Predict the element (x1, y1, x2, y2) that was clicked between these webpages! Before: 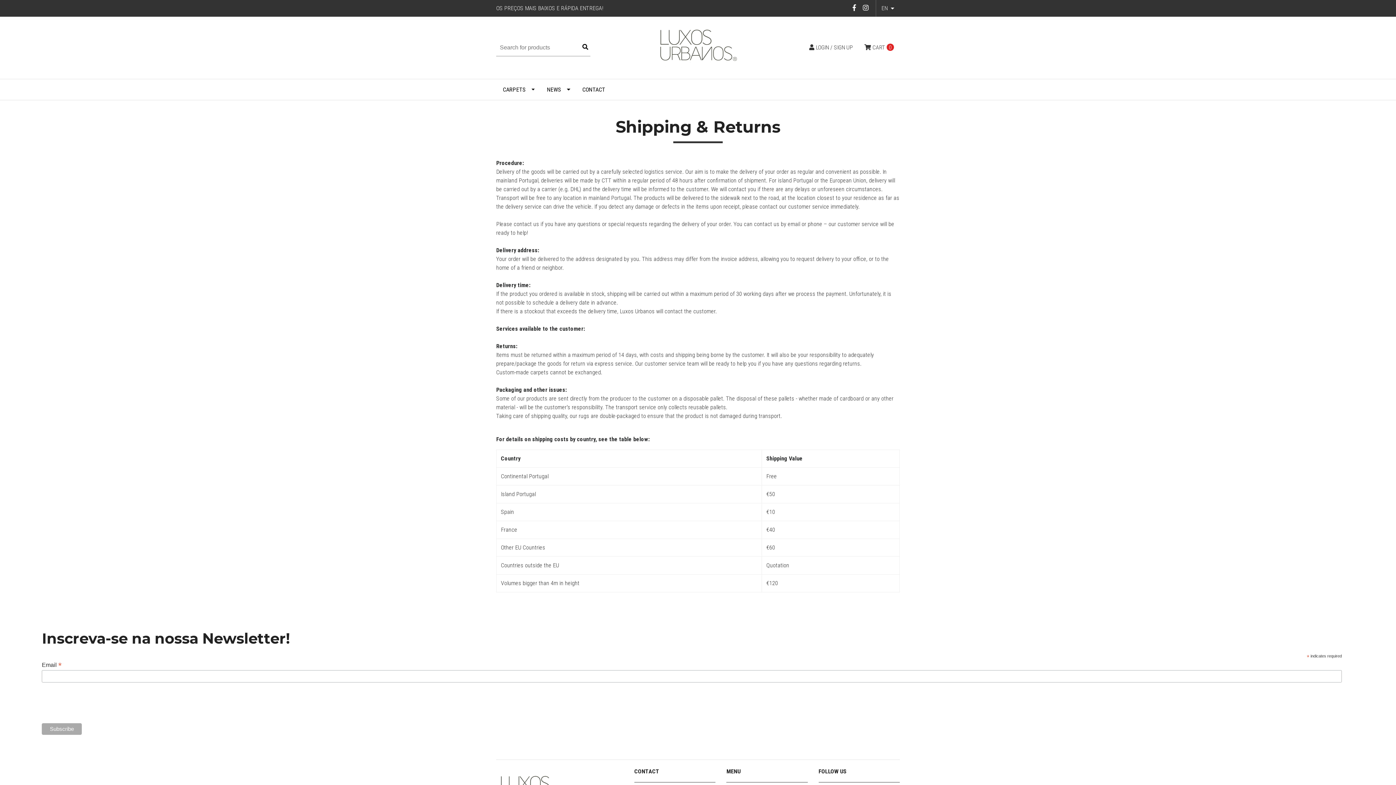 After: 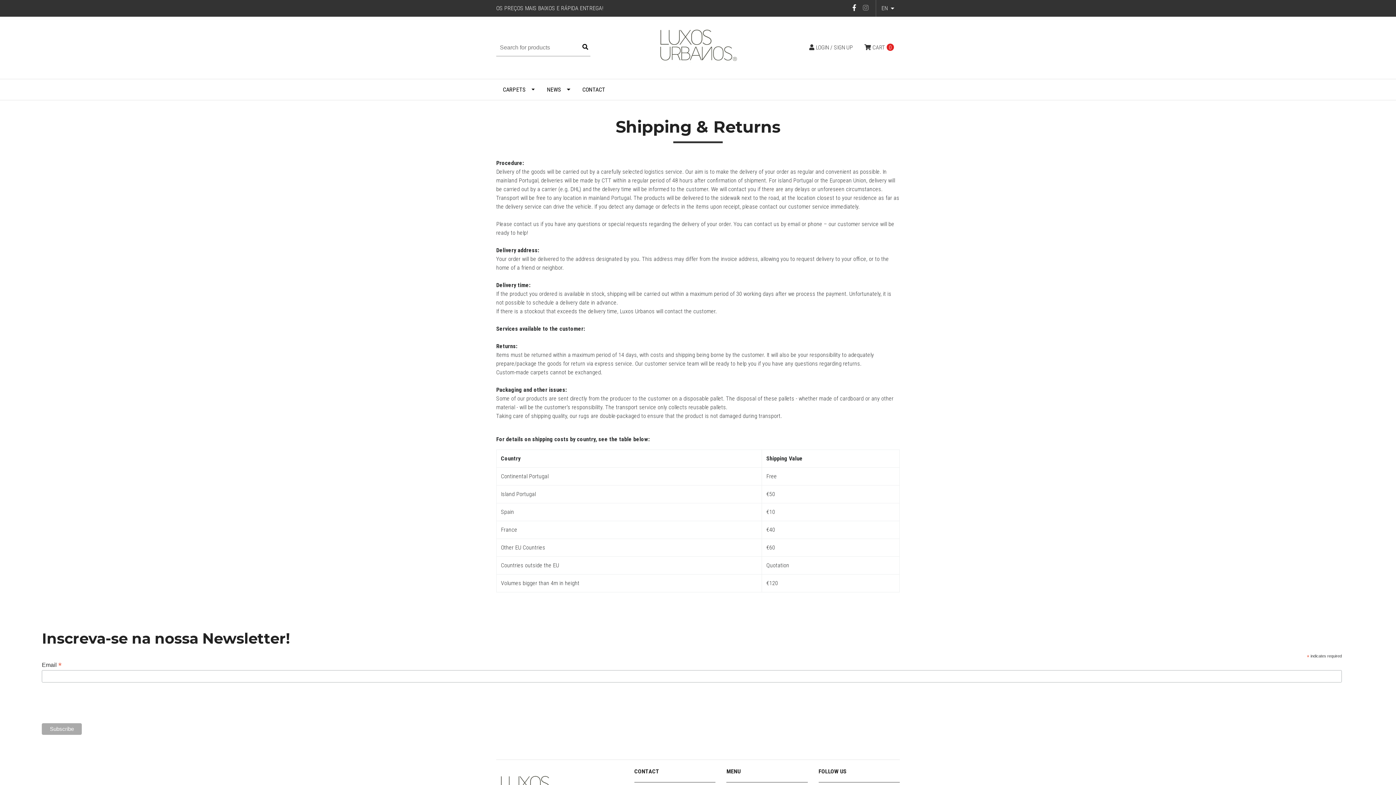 Action: bbox: (861, 4, 870, 11)